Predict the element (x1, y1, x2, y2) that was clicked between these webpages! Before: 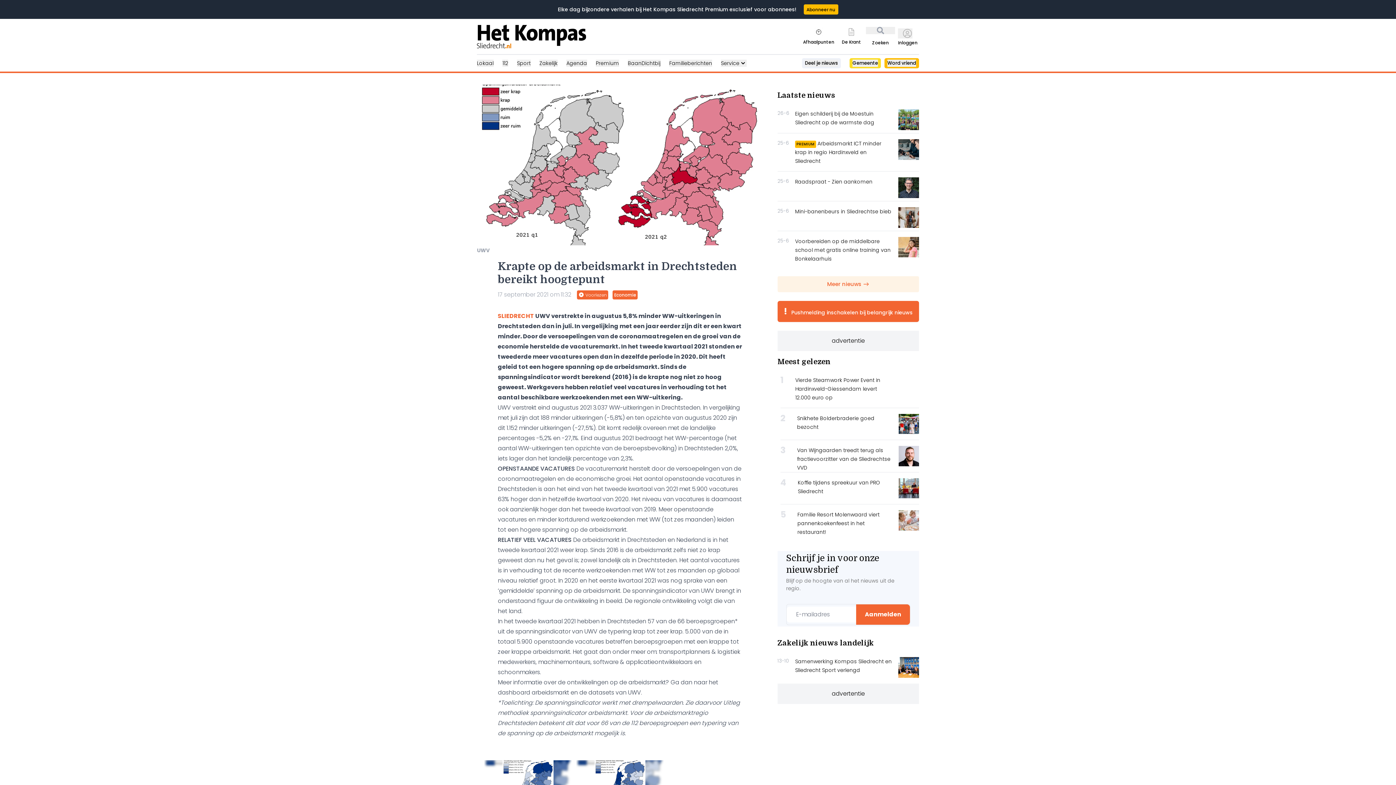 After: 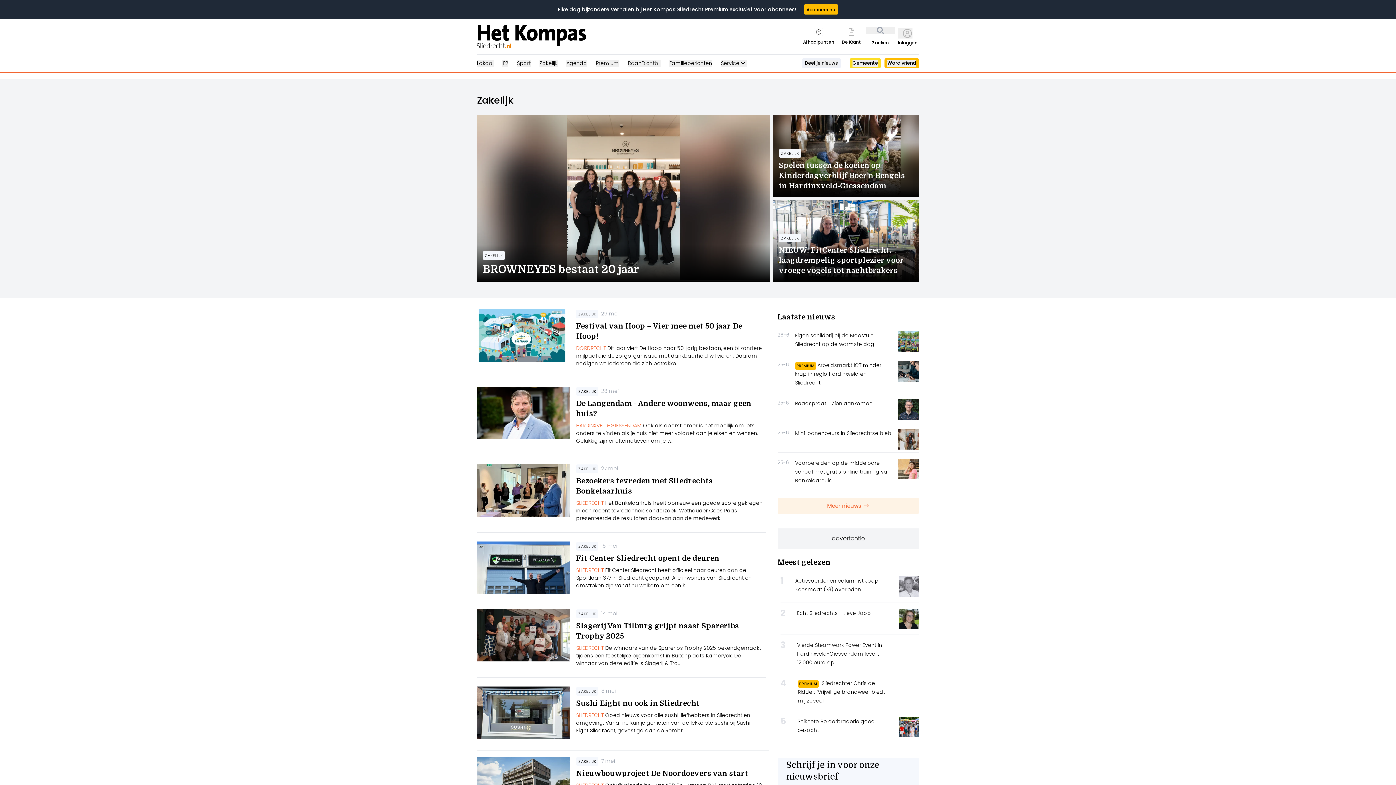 Action: bbox: (539, 59, 557, 66) label: Zakelijk